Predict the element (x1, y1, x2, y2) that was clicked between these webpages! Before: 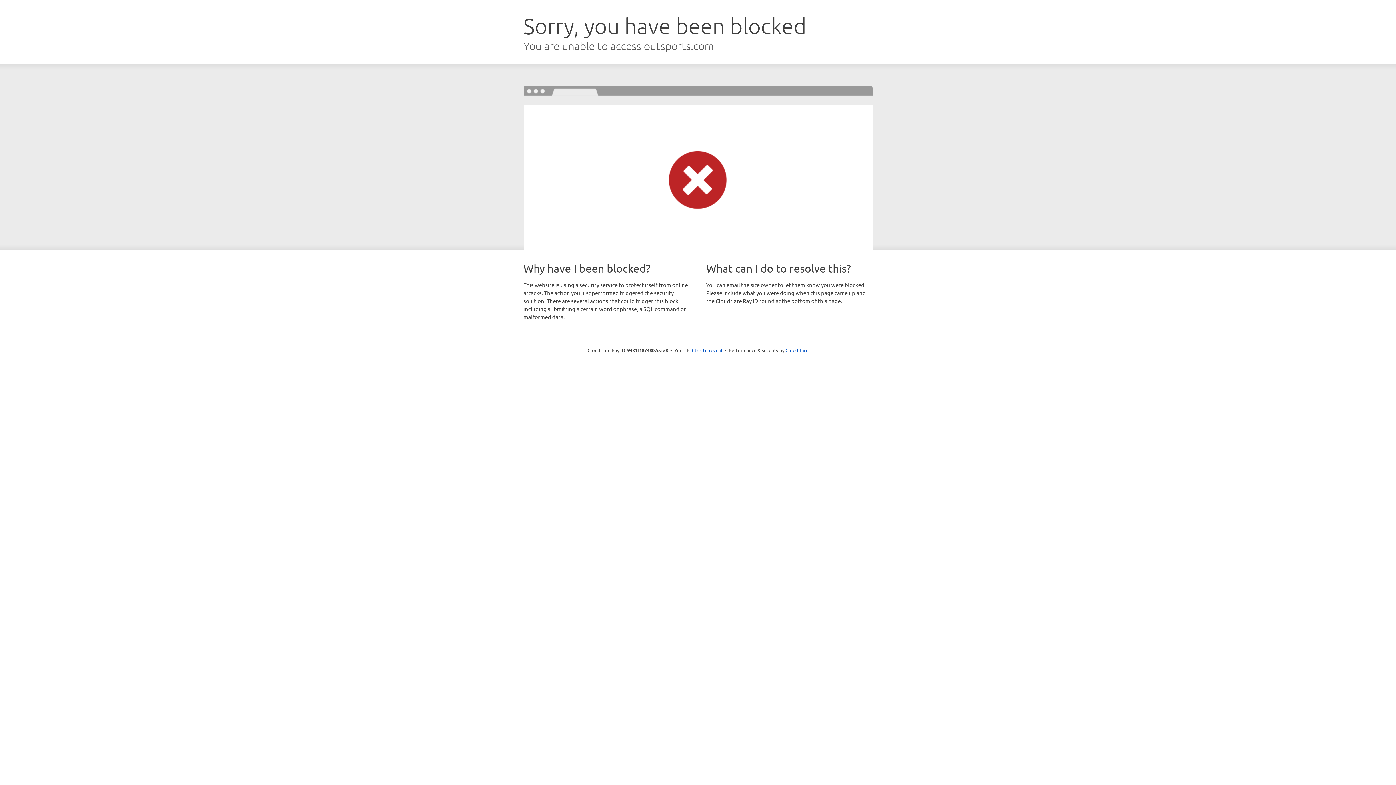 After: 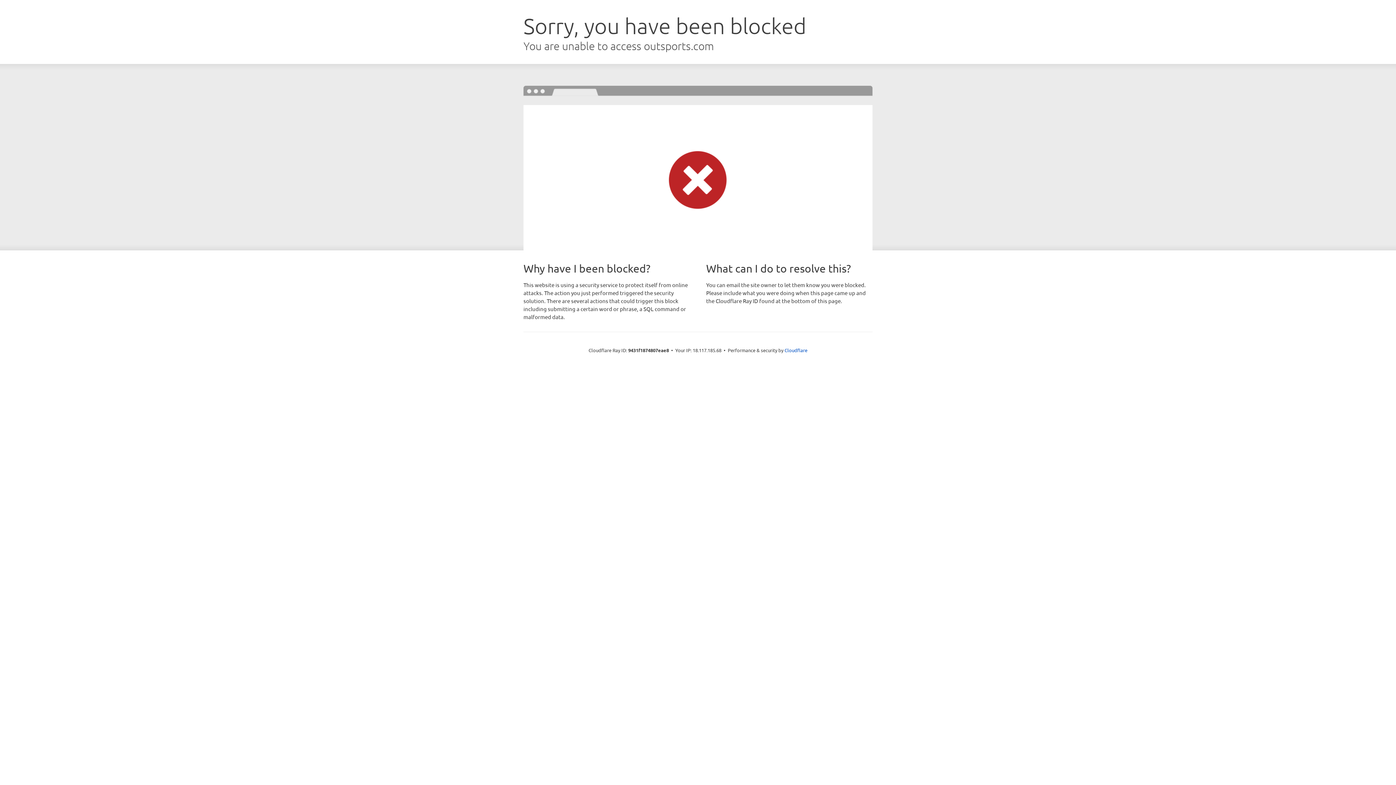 Action: bbox: (692, 346, 722, 353) label: Click to reveal